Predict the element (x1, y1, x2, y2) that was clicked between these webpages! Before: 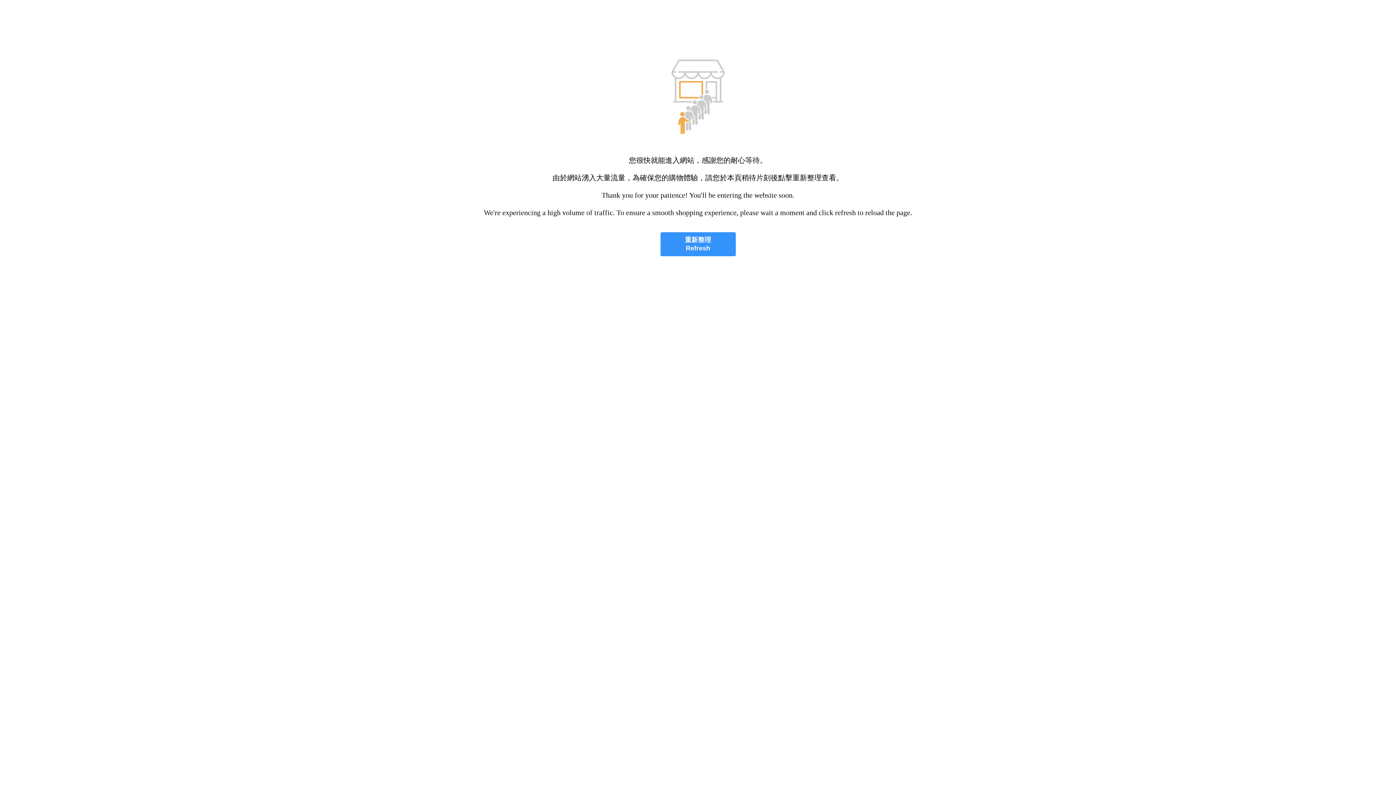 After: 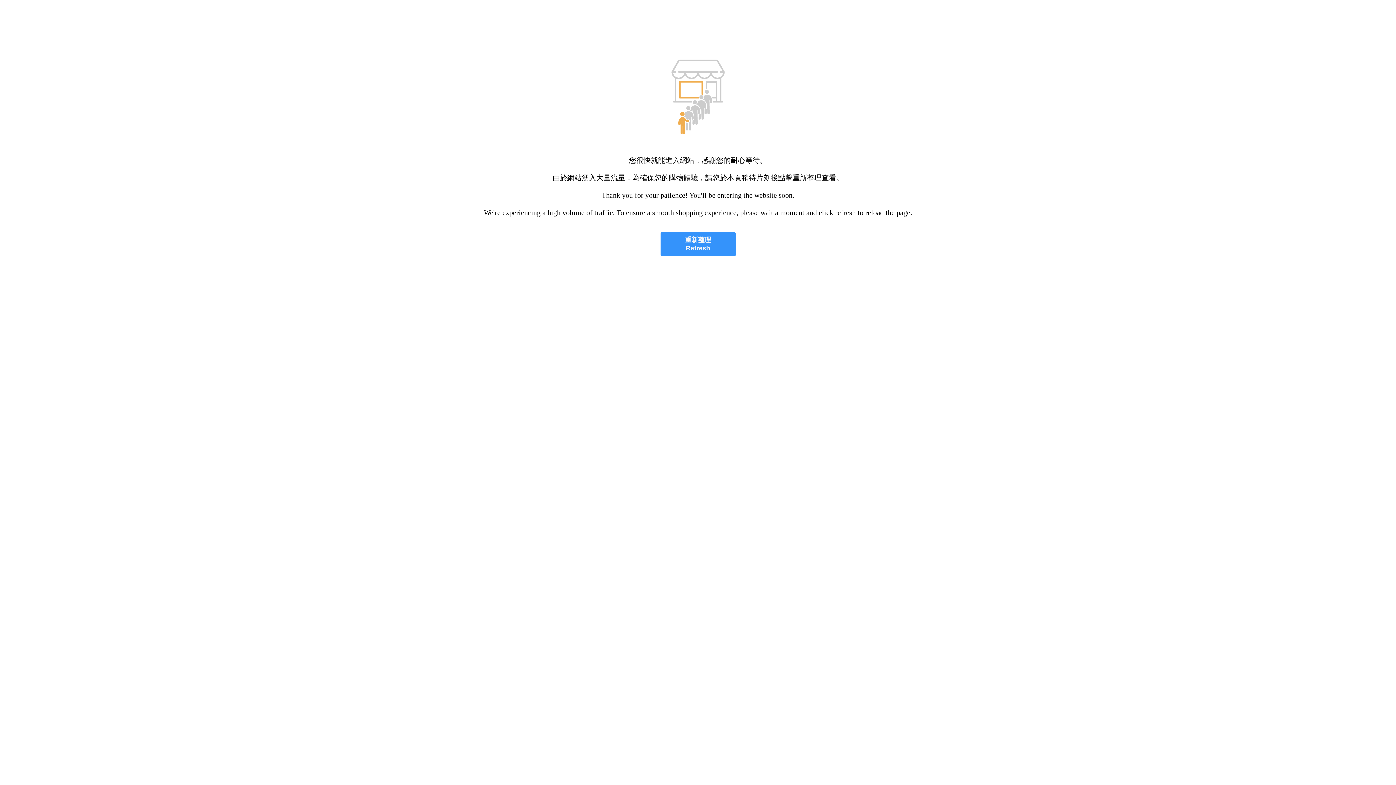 Action: bbox: (660, 232, 735, 256) label: 重新整理
Refresh